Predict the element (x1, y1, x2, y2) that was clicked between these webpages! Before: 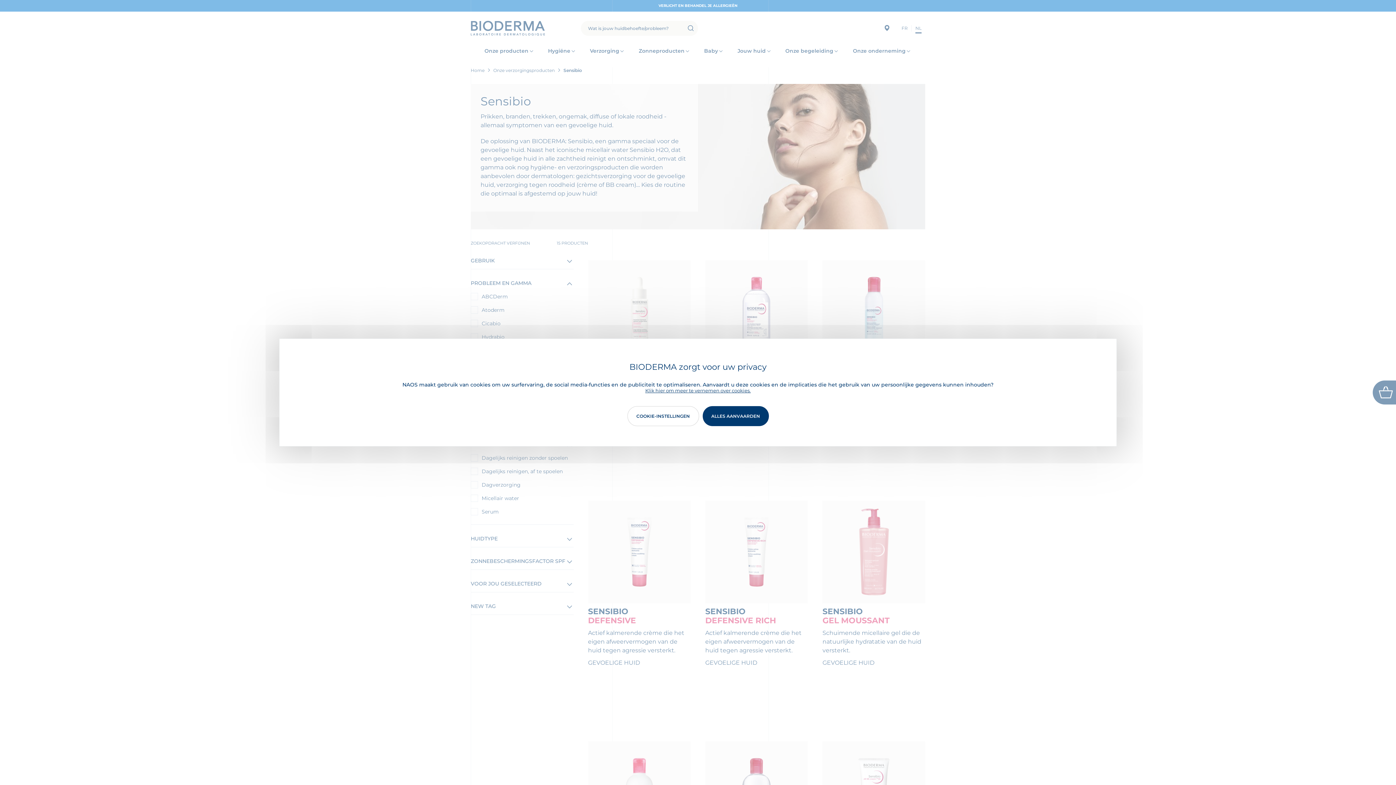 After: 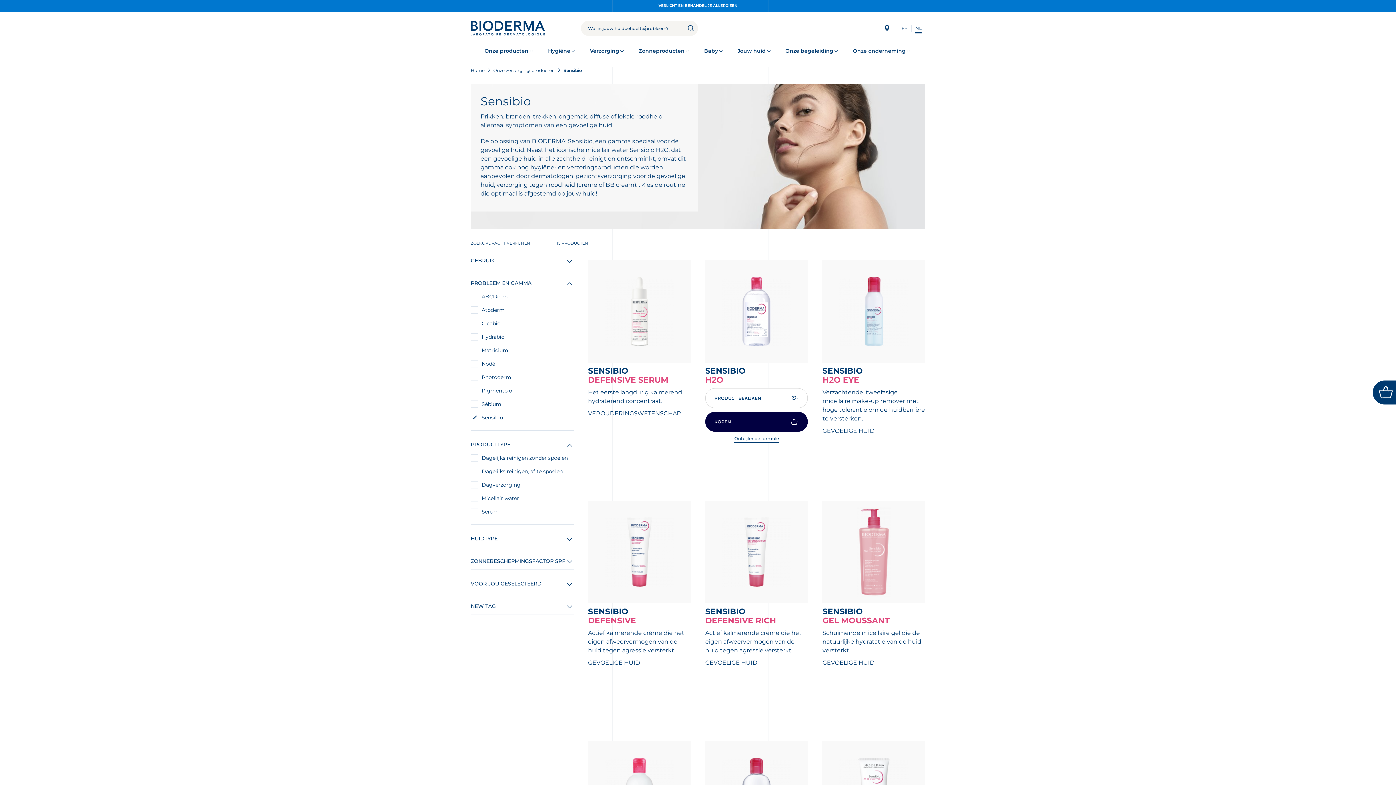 Action: bbox: (702, 406, 768, 426) label: ALLES AANVAARDEN